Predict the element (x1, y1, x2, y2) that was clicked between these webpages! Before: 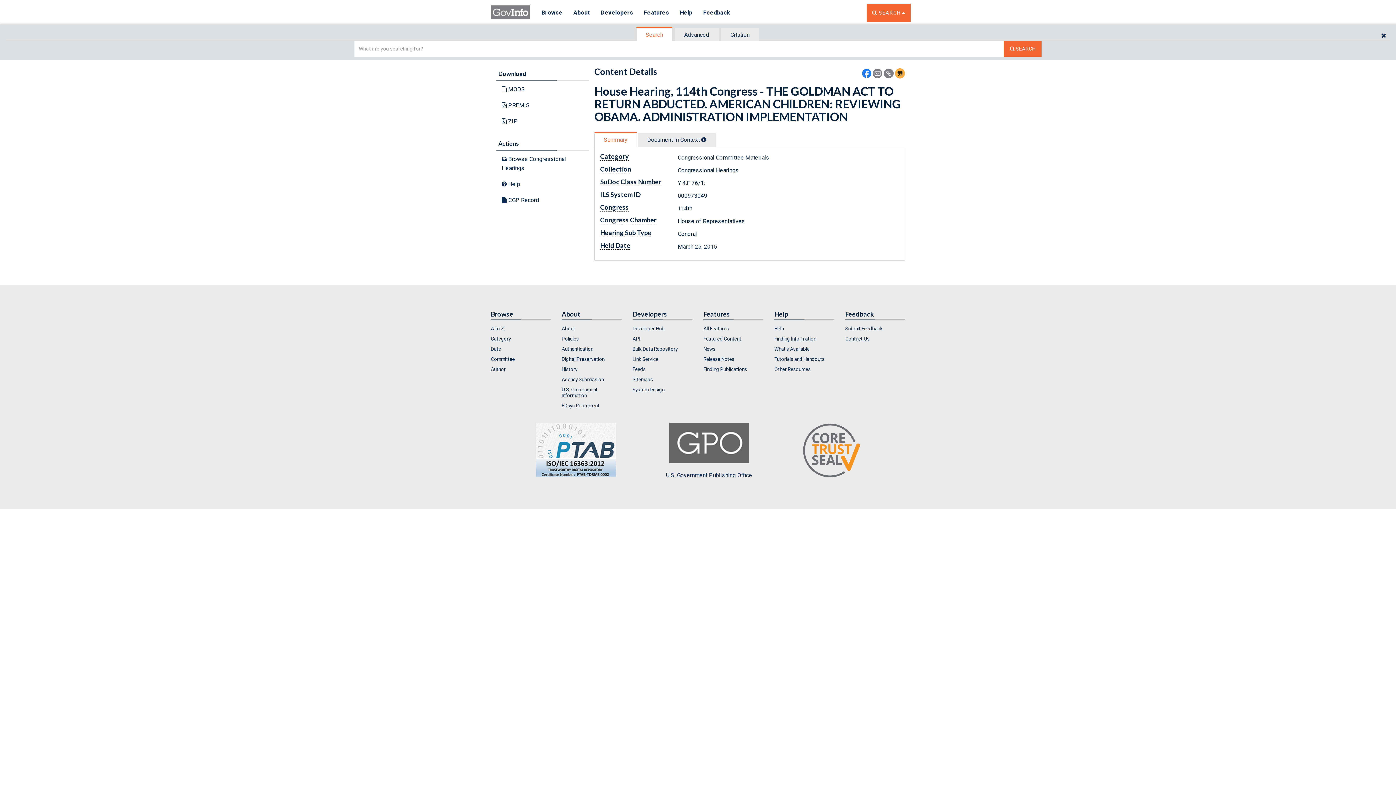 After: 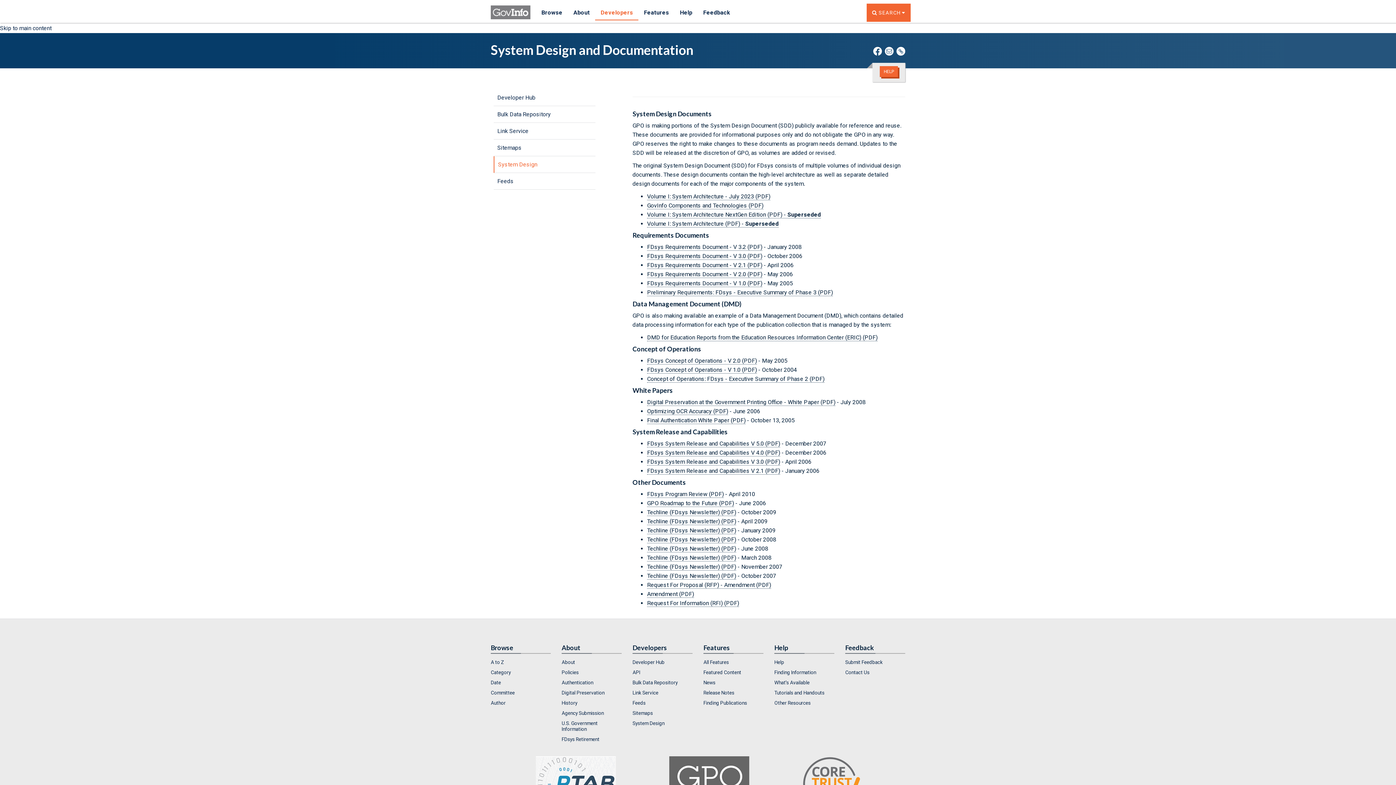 Action: label: System Design bbox: (632, 385, 692, 394)